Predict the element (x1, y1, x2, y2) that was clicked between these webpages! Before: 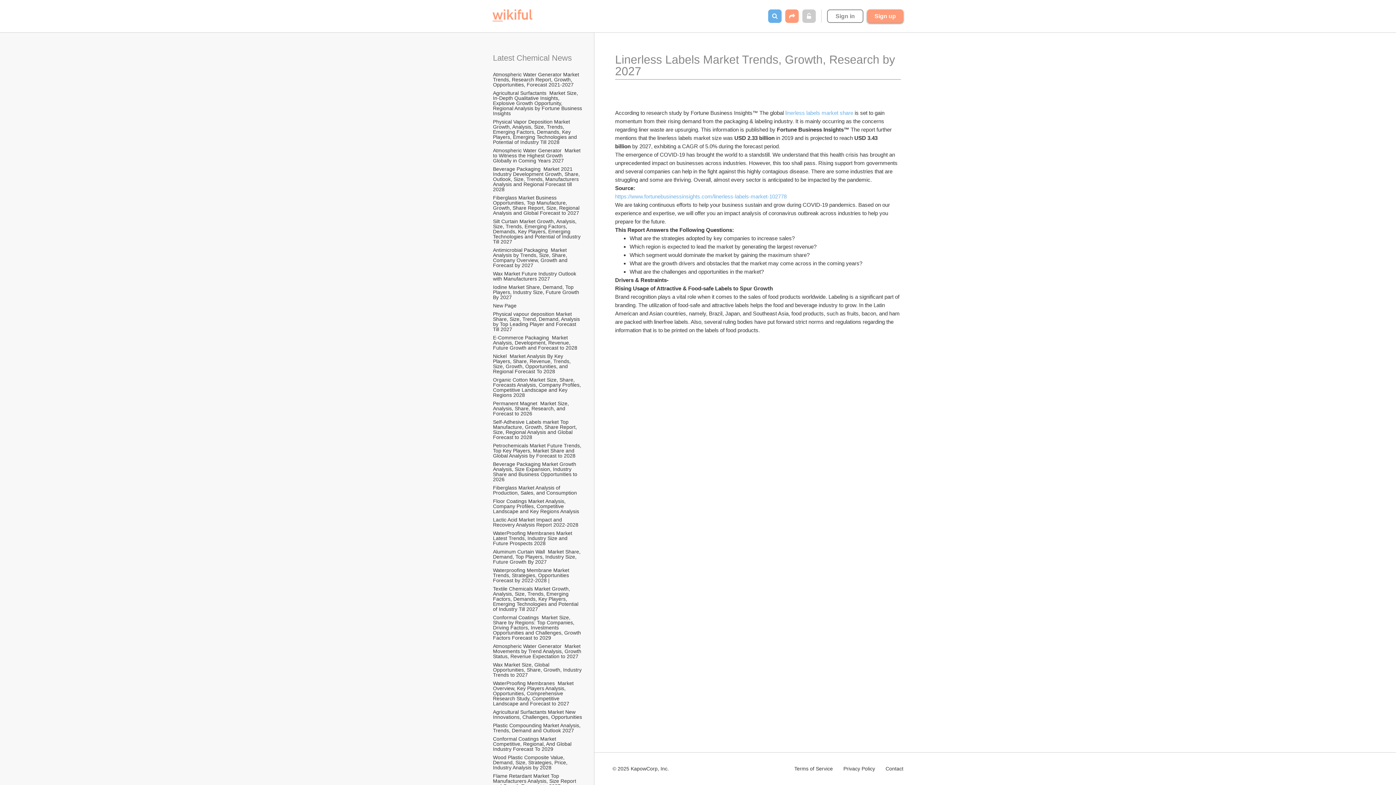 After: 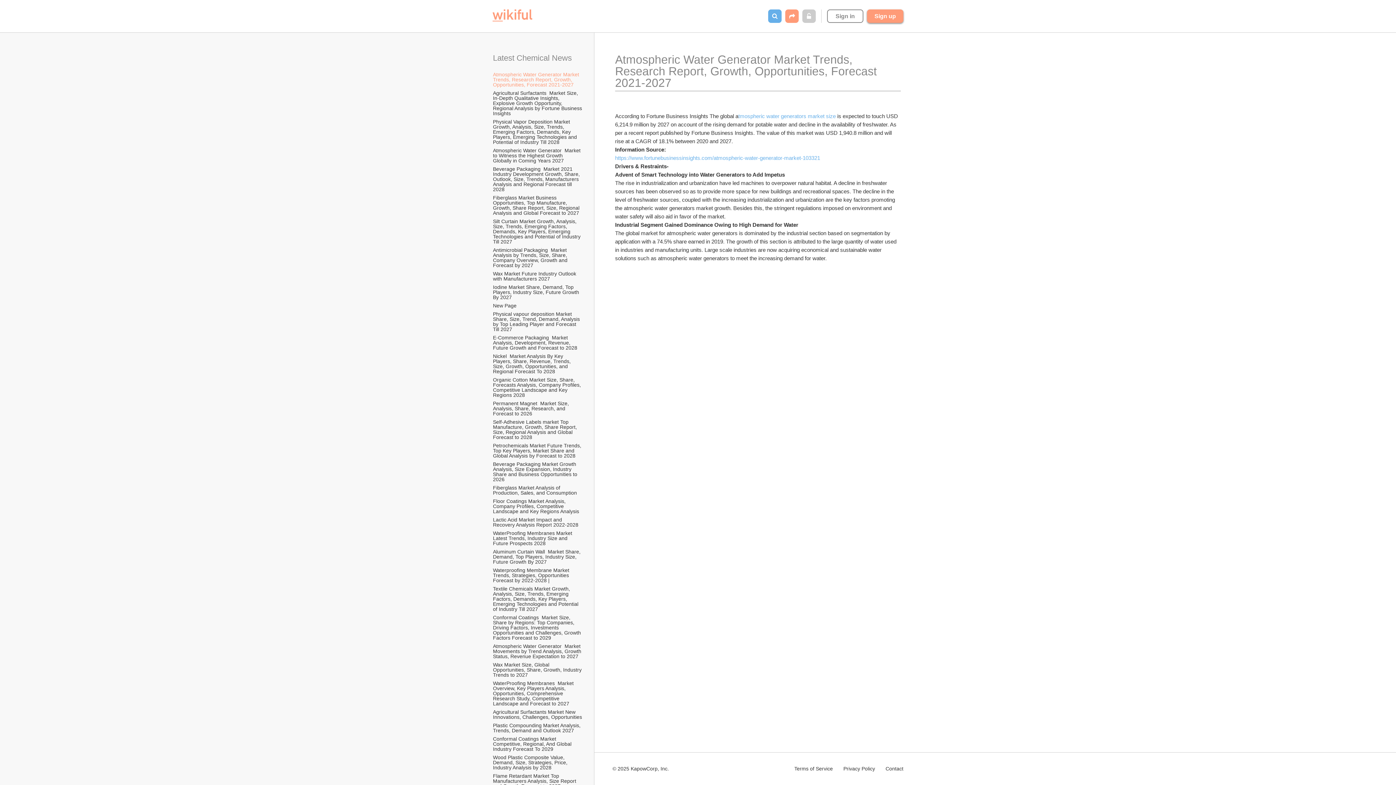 Action: bbox: (492, 71, 583, 87) label: Atmospheric Water Generator Market Trends, Research Report, Growth, Opportunities, Forecast 2021-2027